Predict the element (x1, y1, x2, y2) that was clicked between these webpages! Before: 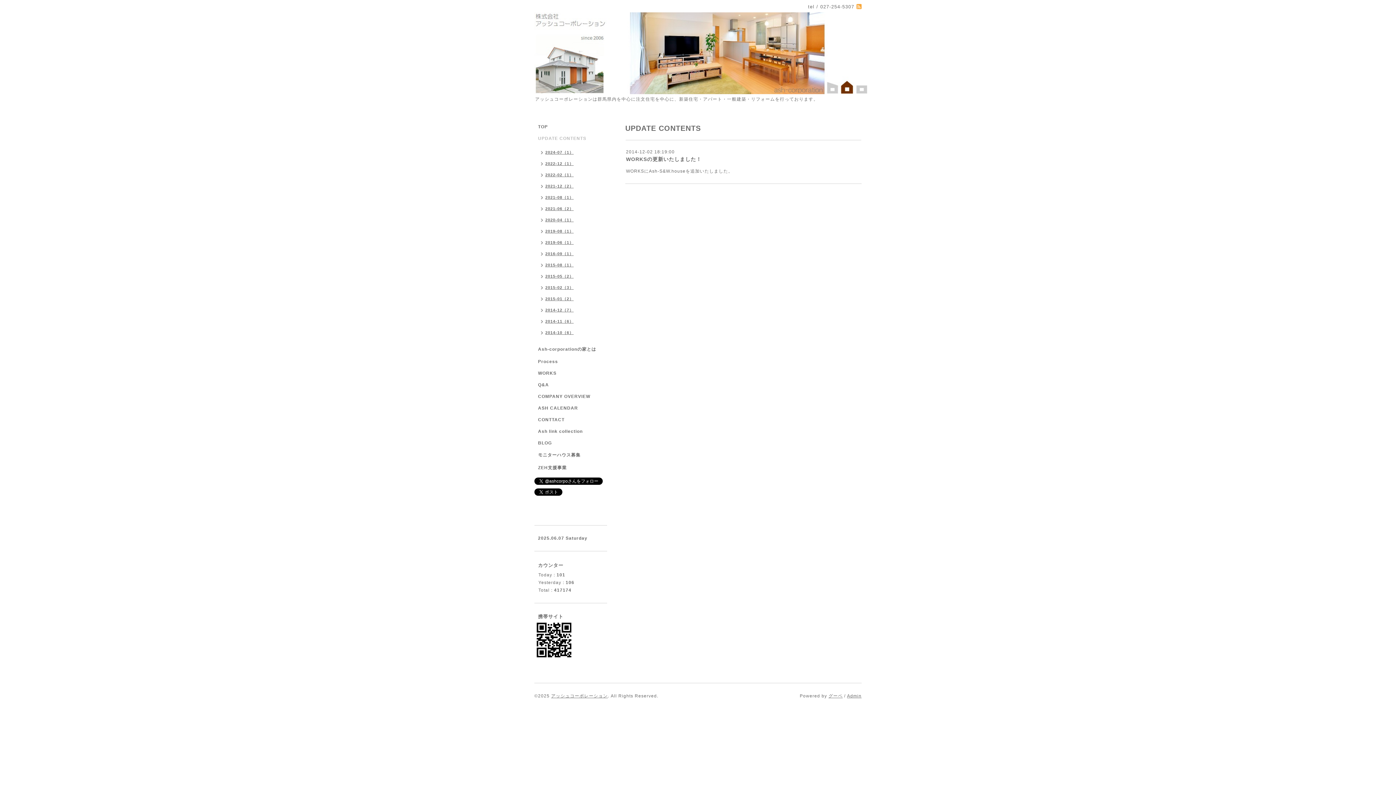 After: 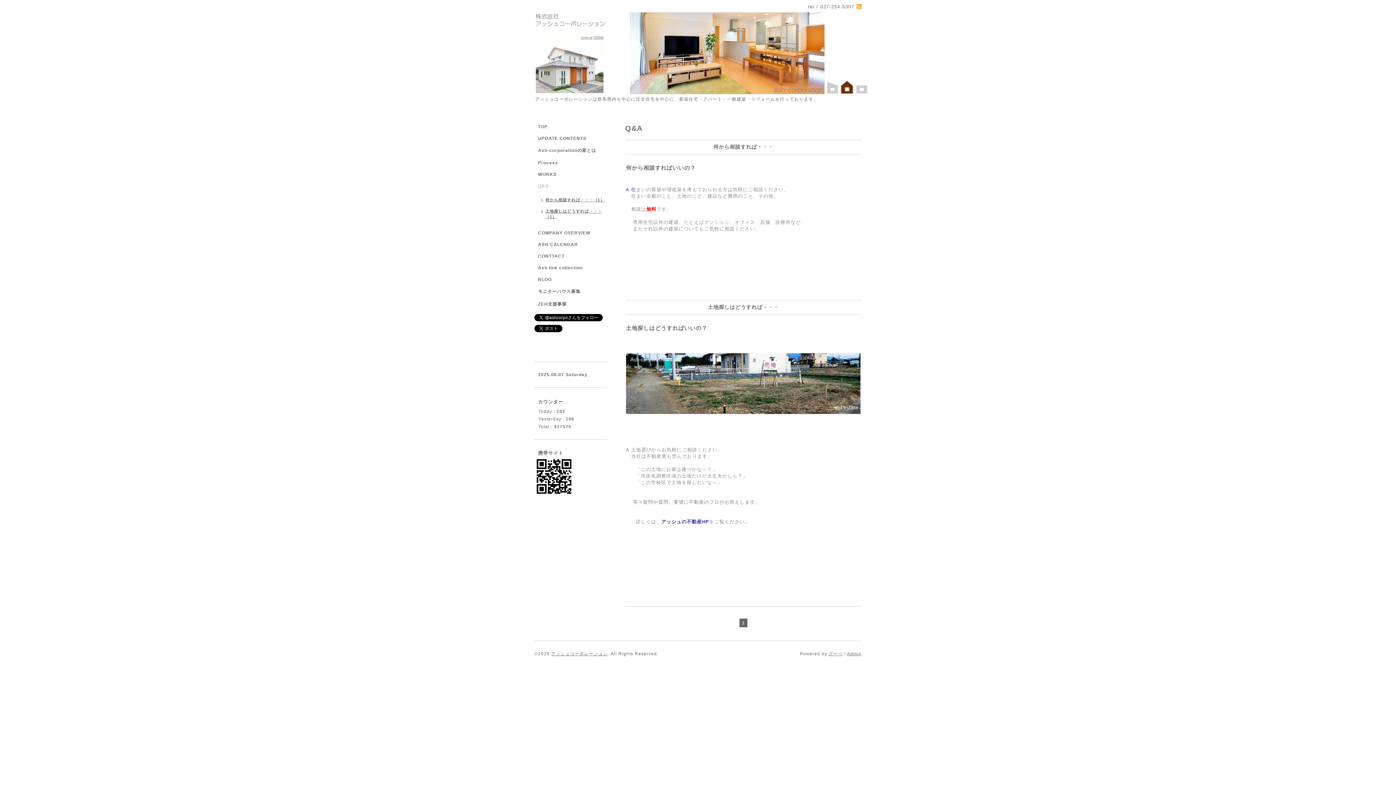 Action: label: Q&A bbox: (534, 382, 610, 394)